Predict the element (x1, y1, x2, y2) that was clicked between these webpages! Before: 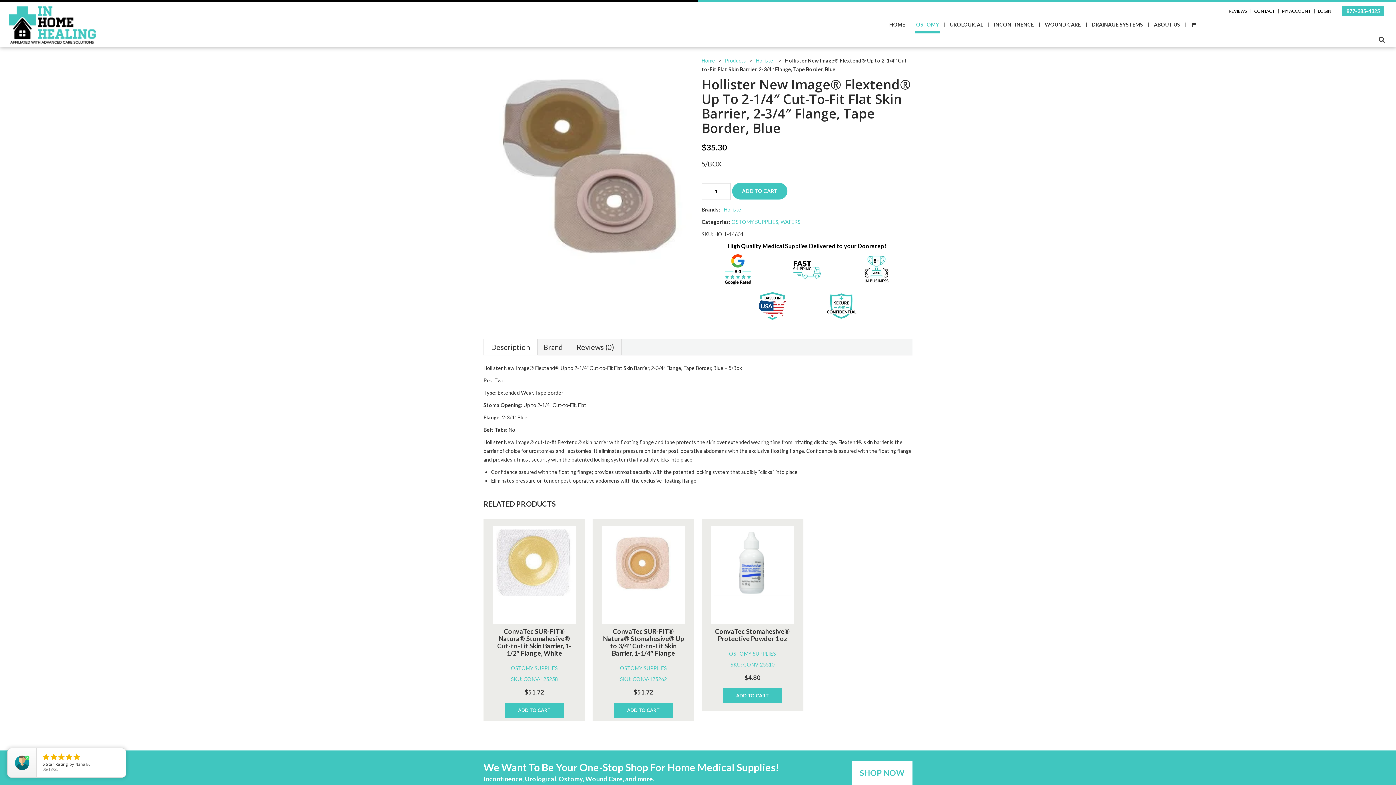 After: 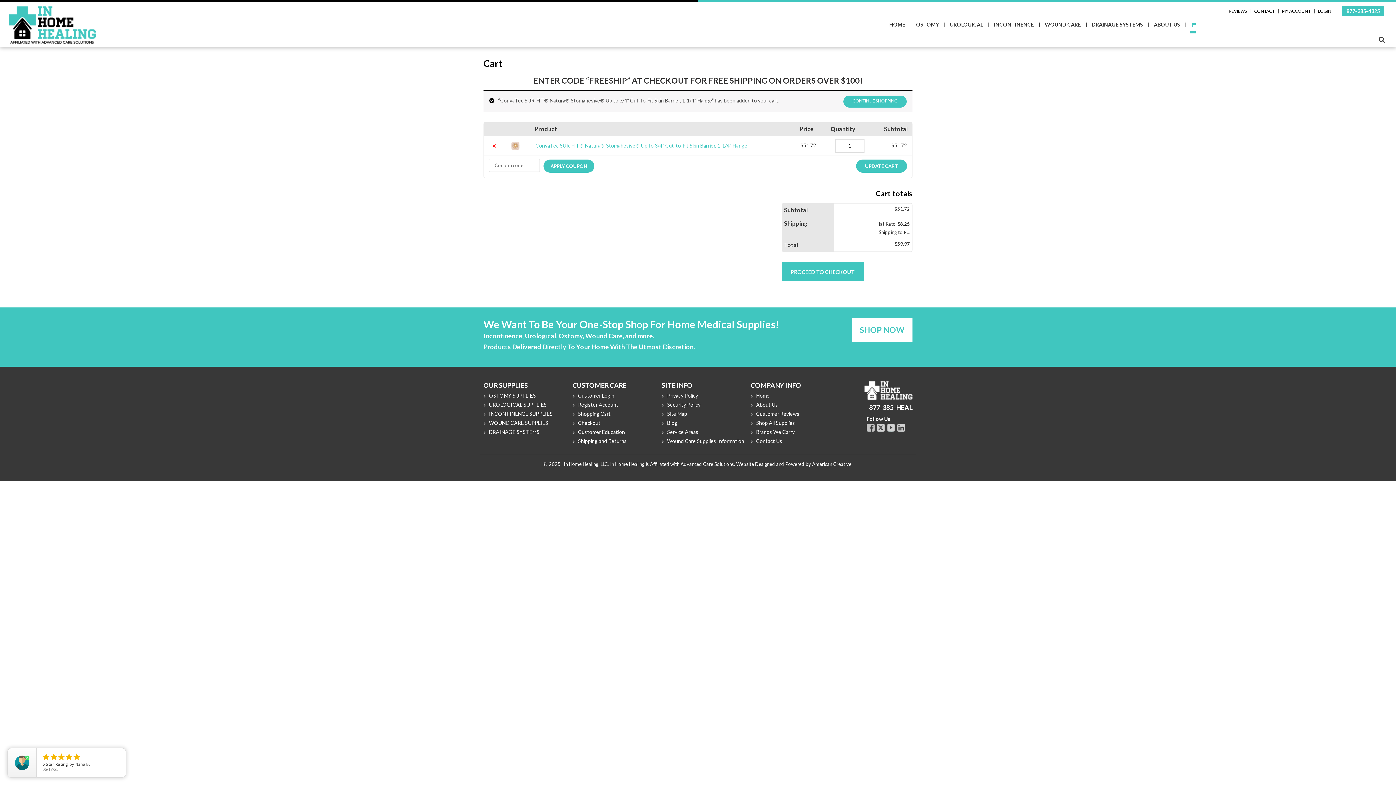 Action: label: Add to cart: “ConvaTec SUR-FIT® Natura® Stomahesive® Up to 3/4" Cut-to-Fit Skin Barrier, 1-1/4" Flange” bbox: (613, 703, 673, 718)